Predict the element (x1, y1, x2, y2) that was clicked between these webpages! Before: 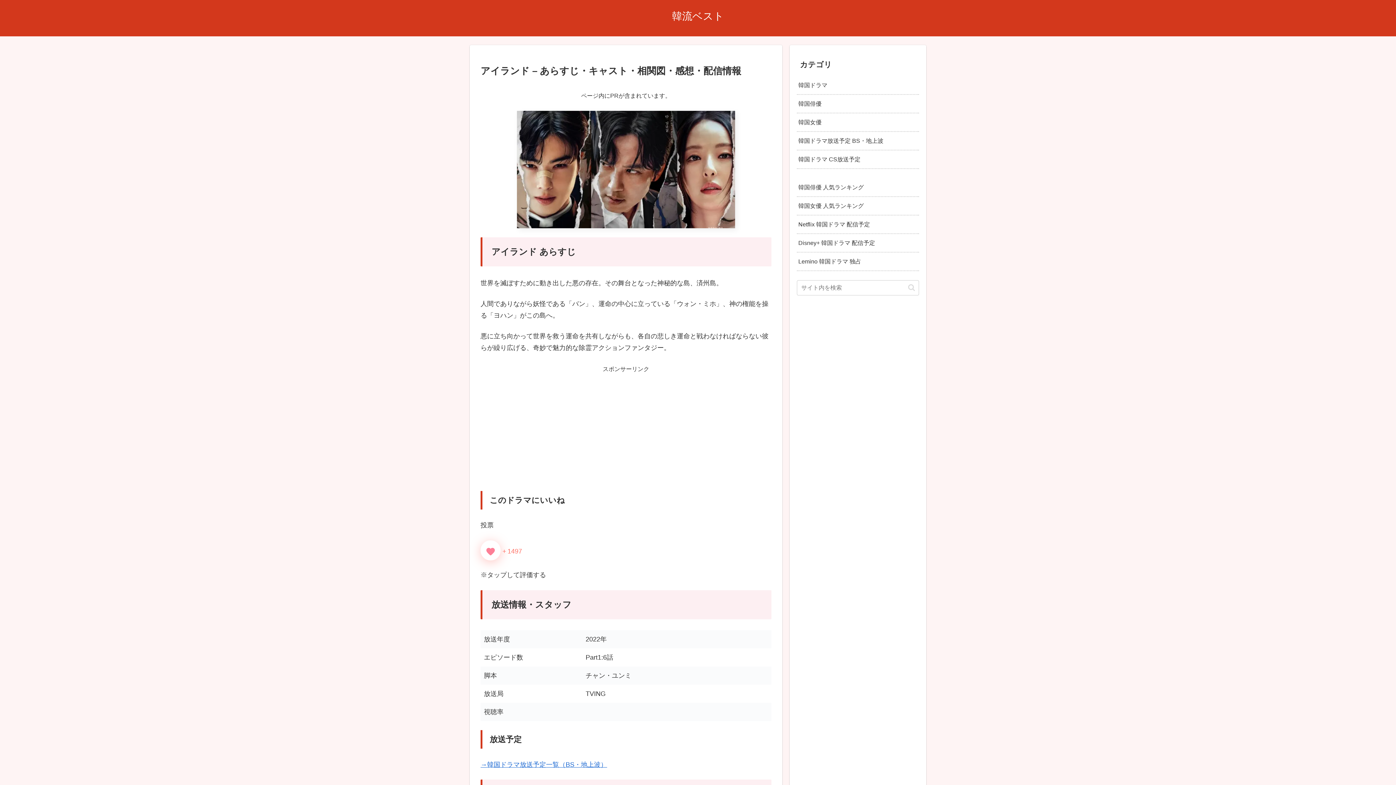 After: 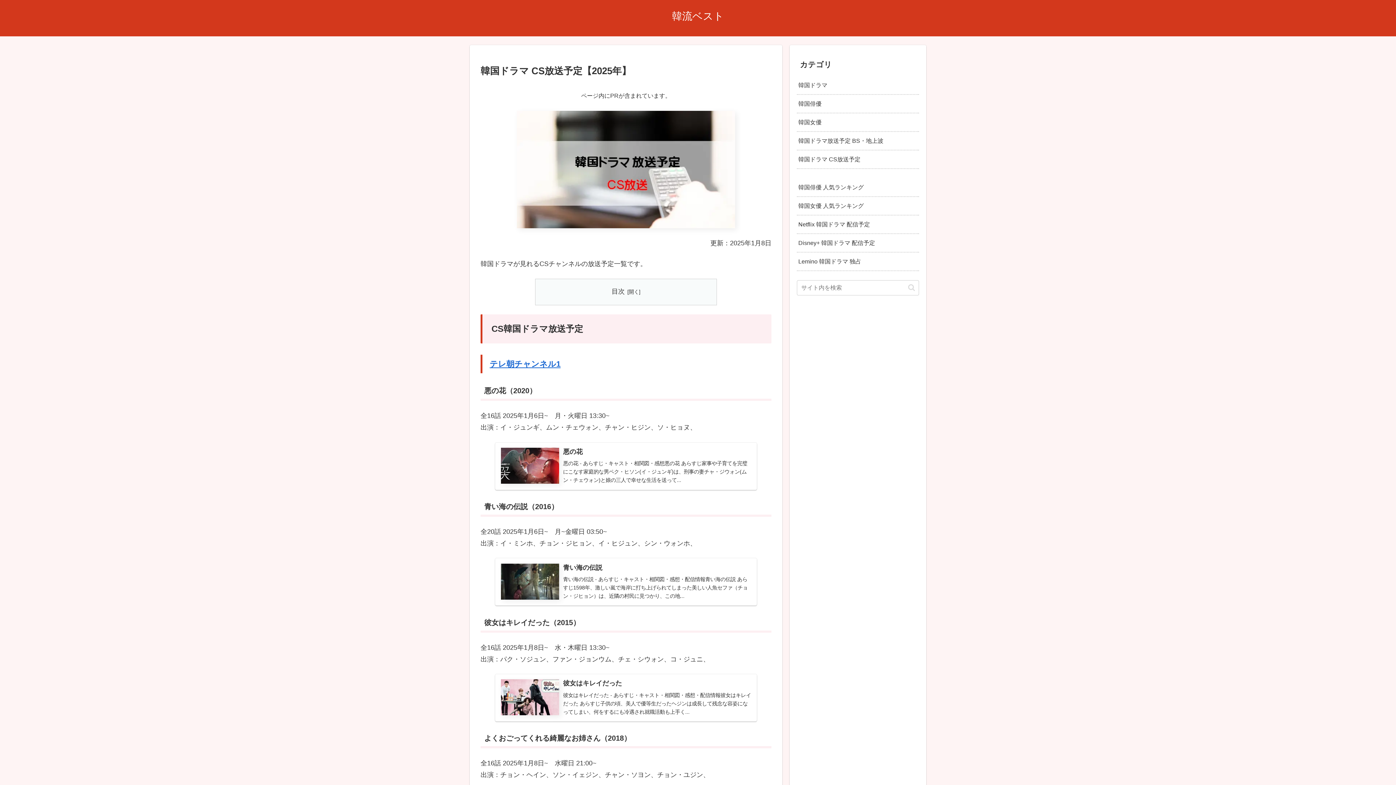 Action: bbox: (797, 150, 919, 168) label: 韓国ドラマ CS放送予定